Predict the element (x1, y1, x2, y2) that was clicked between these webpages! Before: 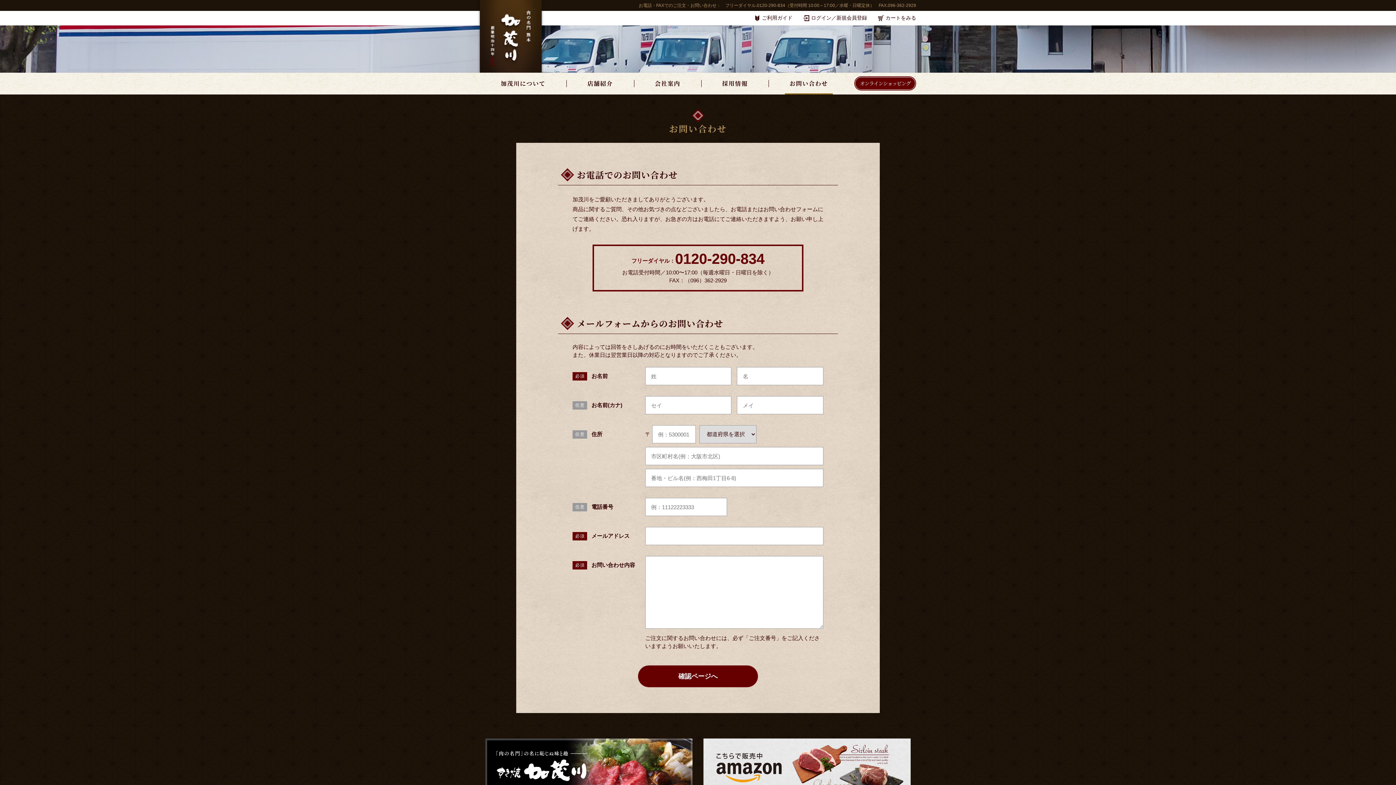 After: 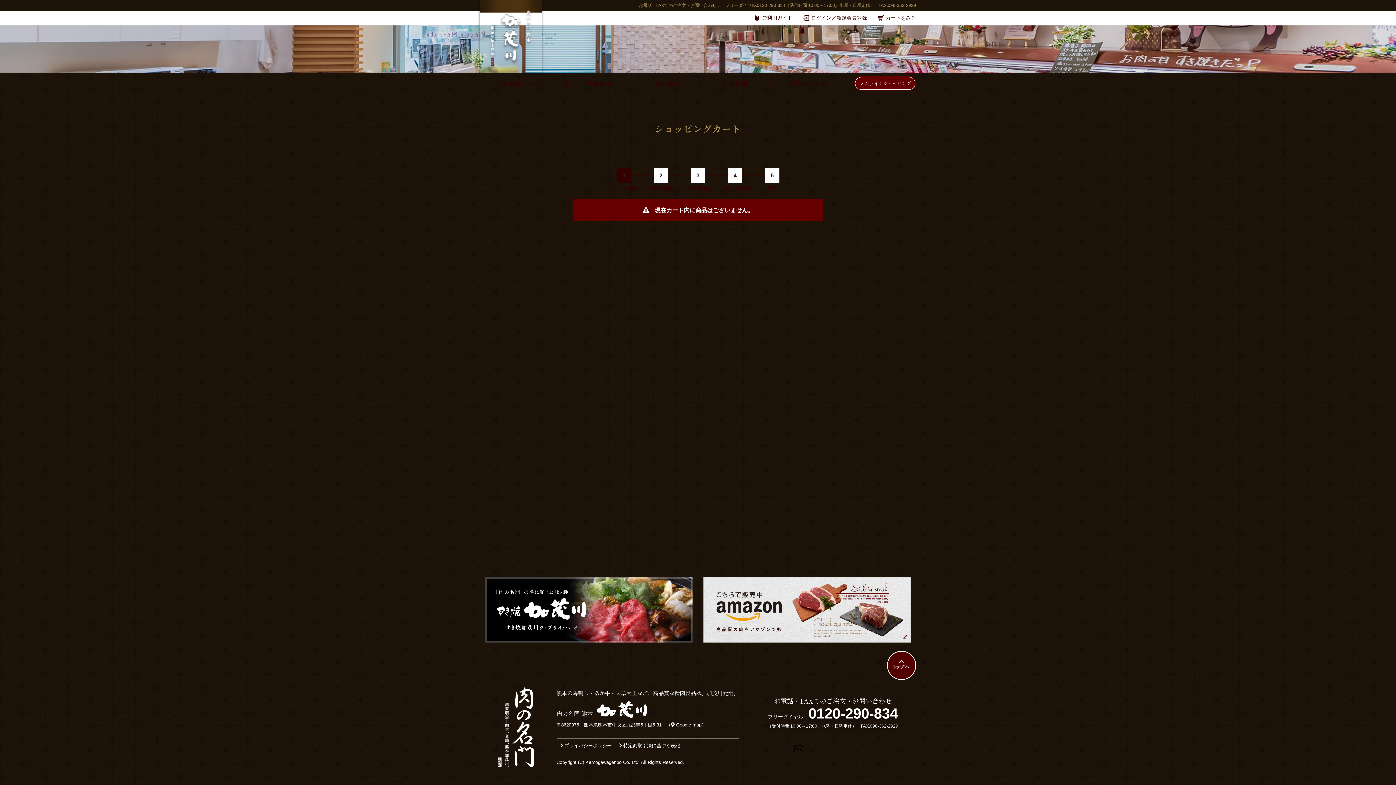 Action: label: カートをみる bbox: (872, 10, 921, 25)